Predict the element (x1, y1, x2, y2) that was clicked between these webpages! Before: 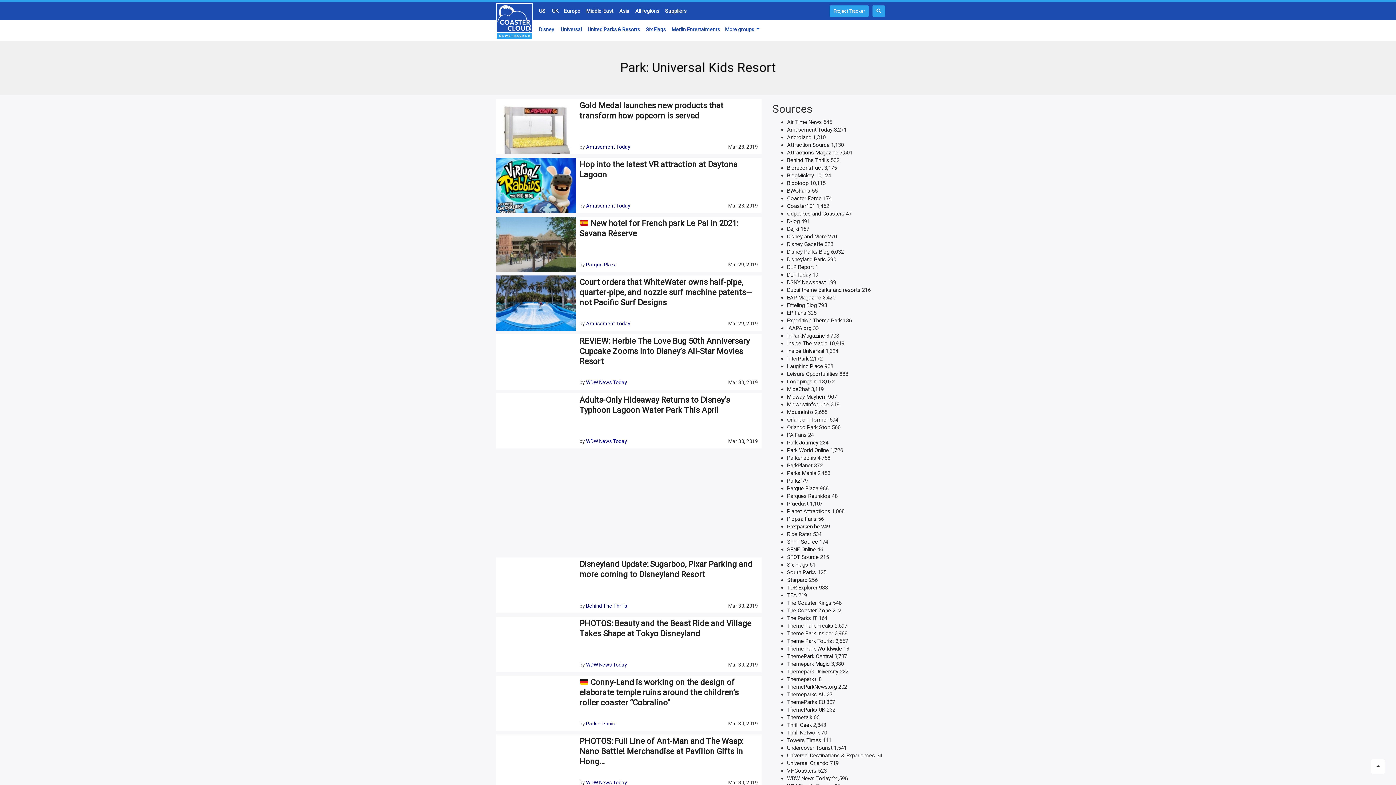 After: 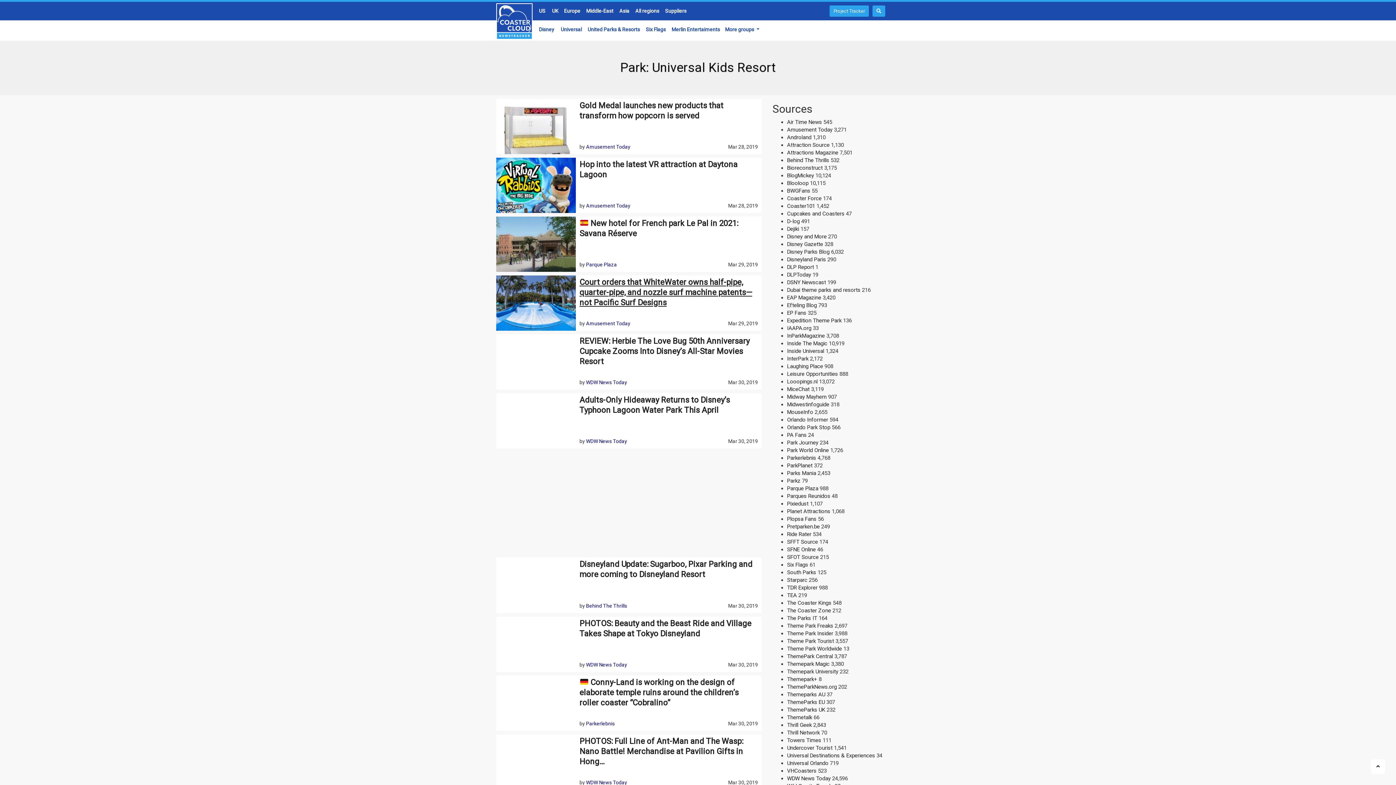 Action: label: Court orders that WhiteWater owns half-pipe, quarter-pipe, and nozzle surf machine patents—not Pacific Surf Designs bbox: (579, 277, 752, 307)